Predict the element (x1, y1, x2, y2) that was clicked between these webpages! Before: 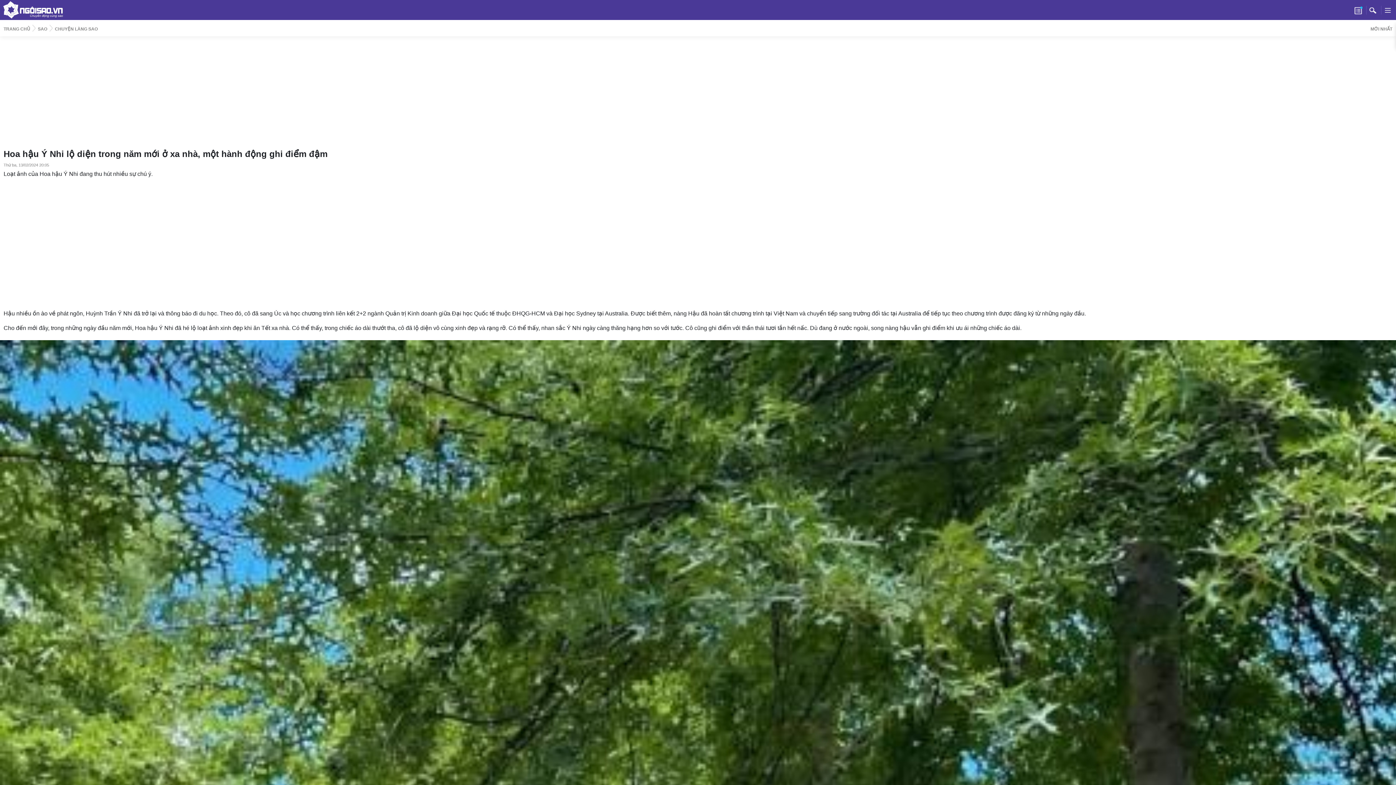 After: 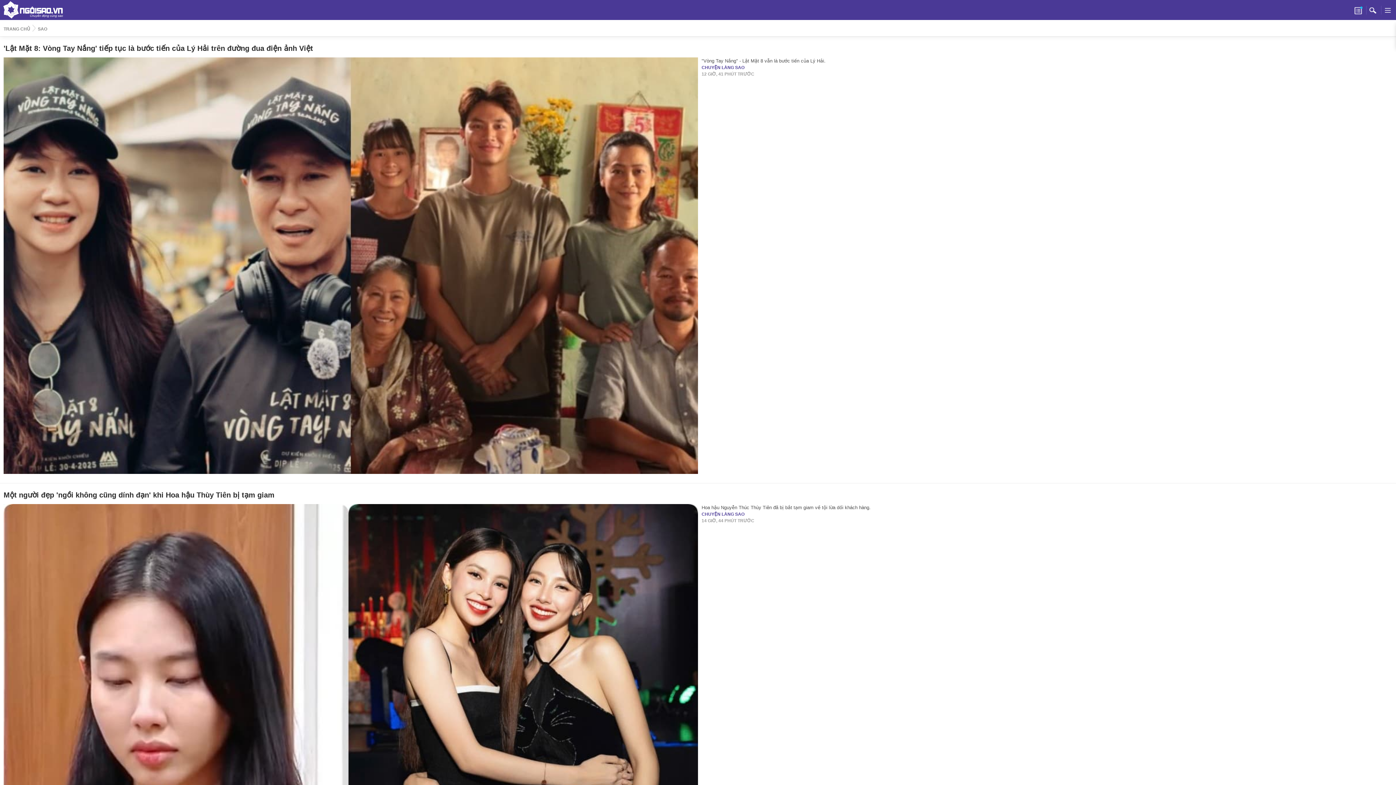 Action: bbox: (1354, 6, 1362, 13)